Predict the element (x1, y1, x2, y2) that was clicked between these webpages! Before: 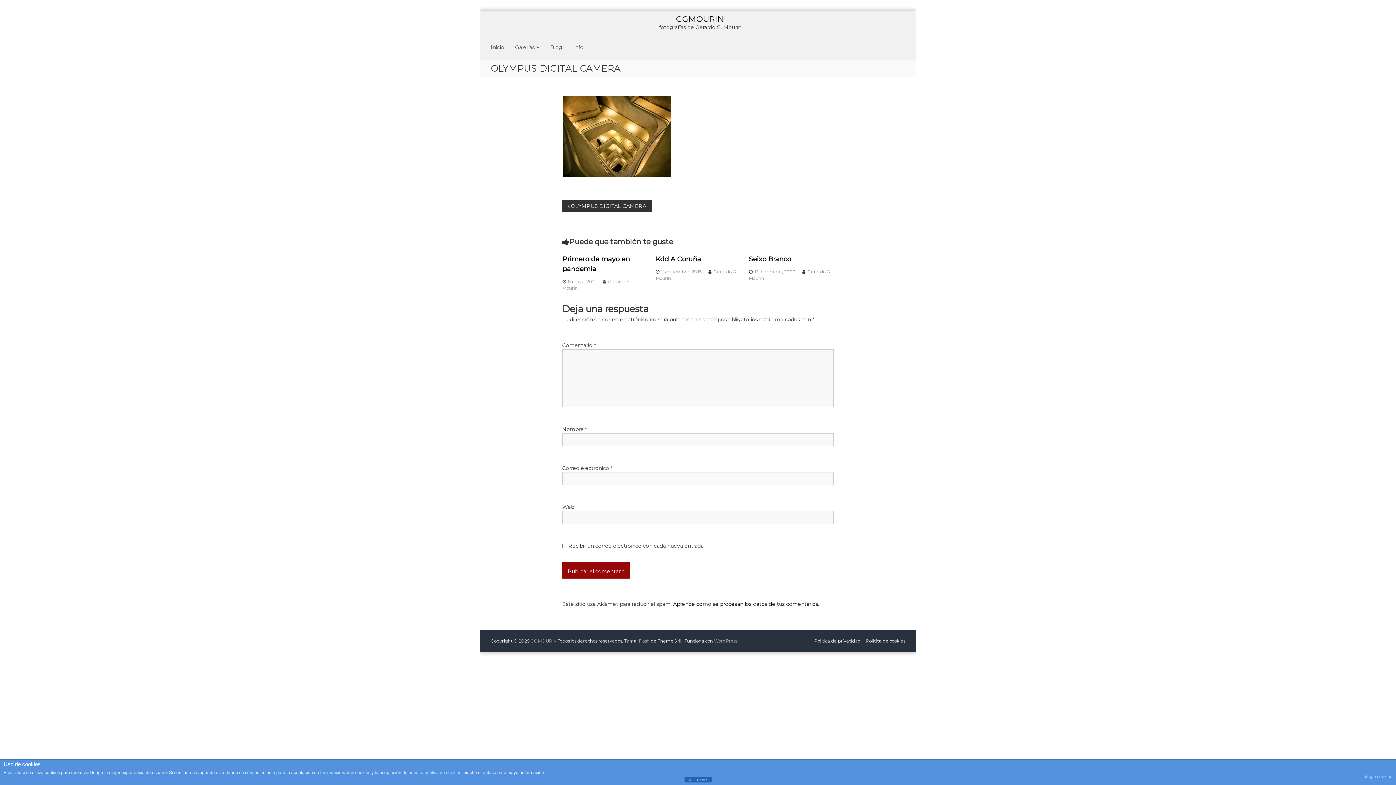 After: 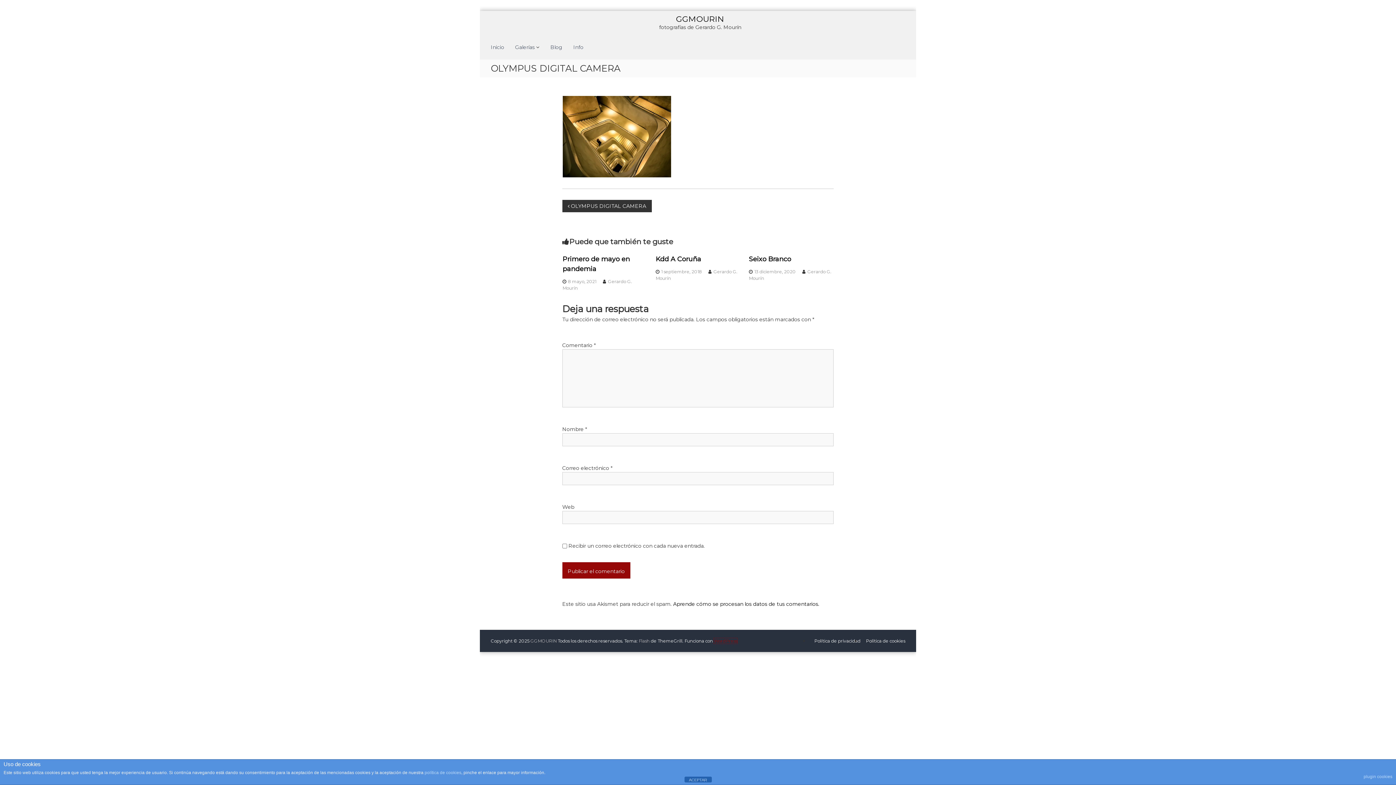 Action: label: WordPress bbox: (714, 638, 737, 643)